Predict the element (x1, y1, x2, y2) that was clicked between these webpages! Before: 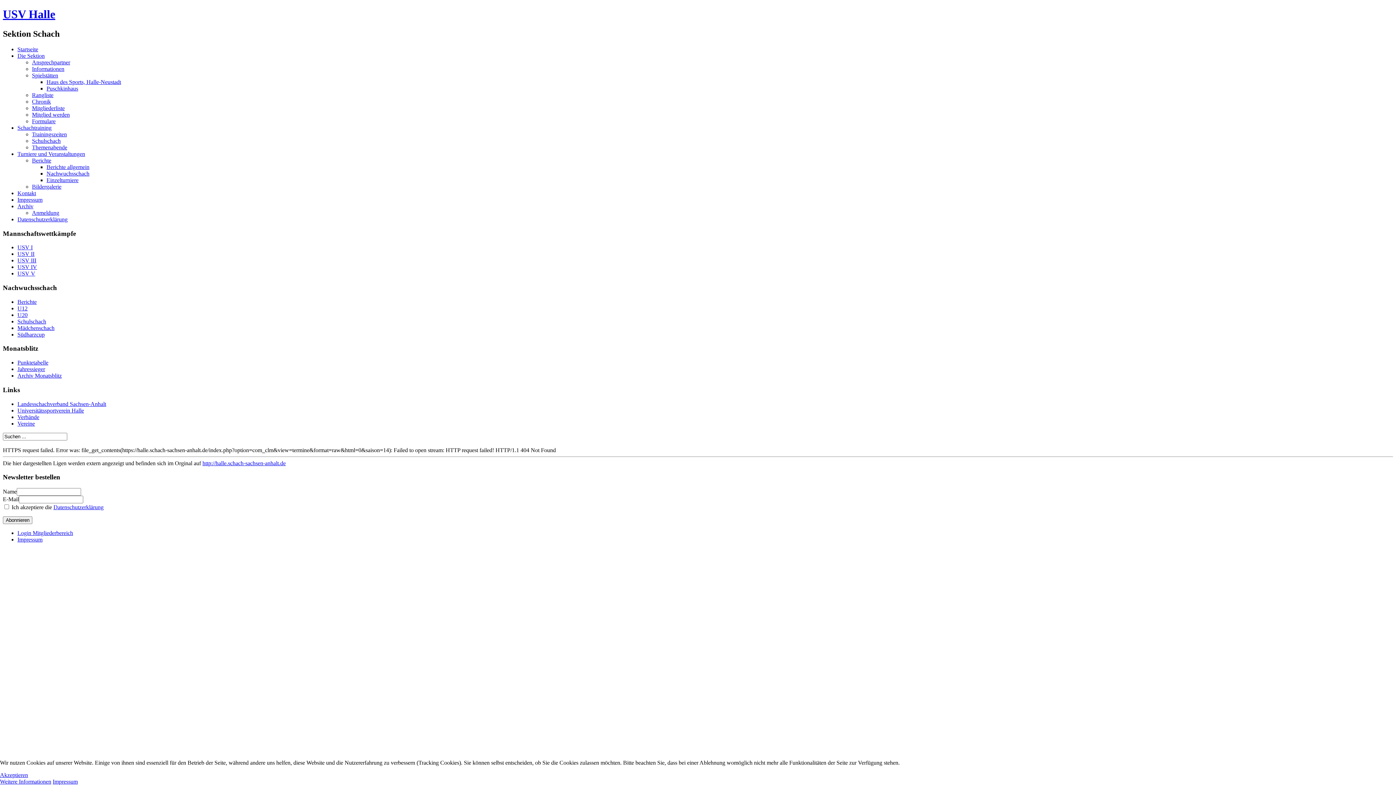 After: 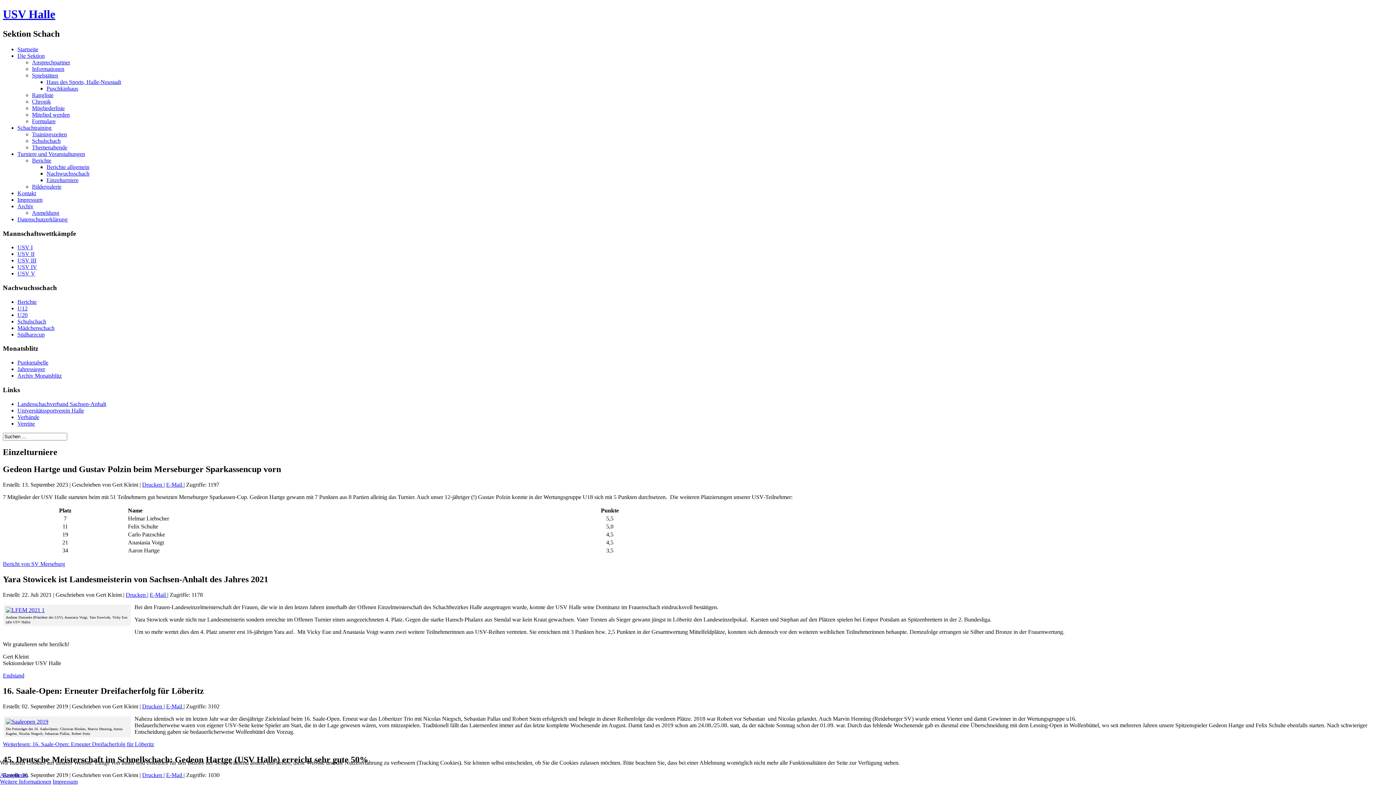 Action: label: Einzelturniere bbox: (46, 177, 78, 183)